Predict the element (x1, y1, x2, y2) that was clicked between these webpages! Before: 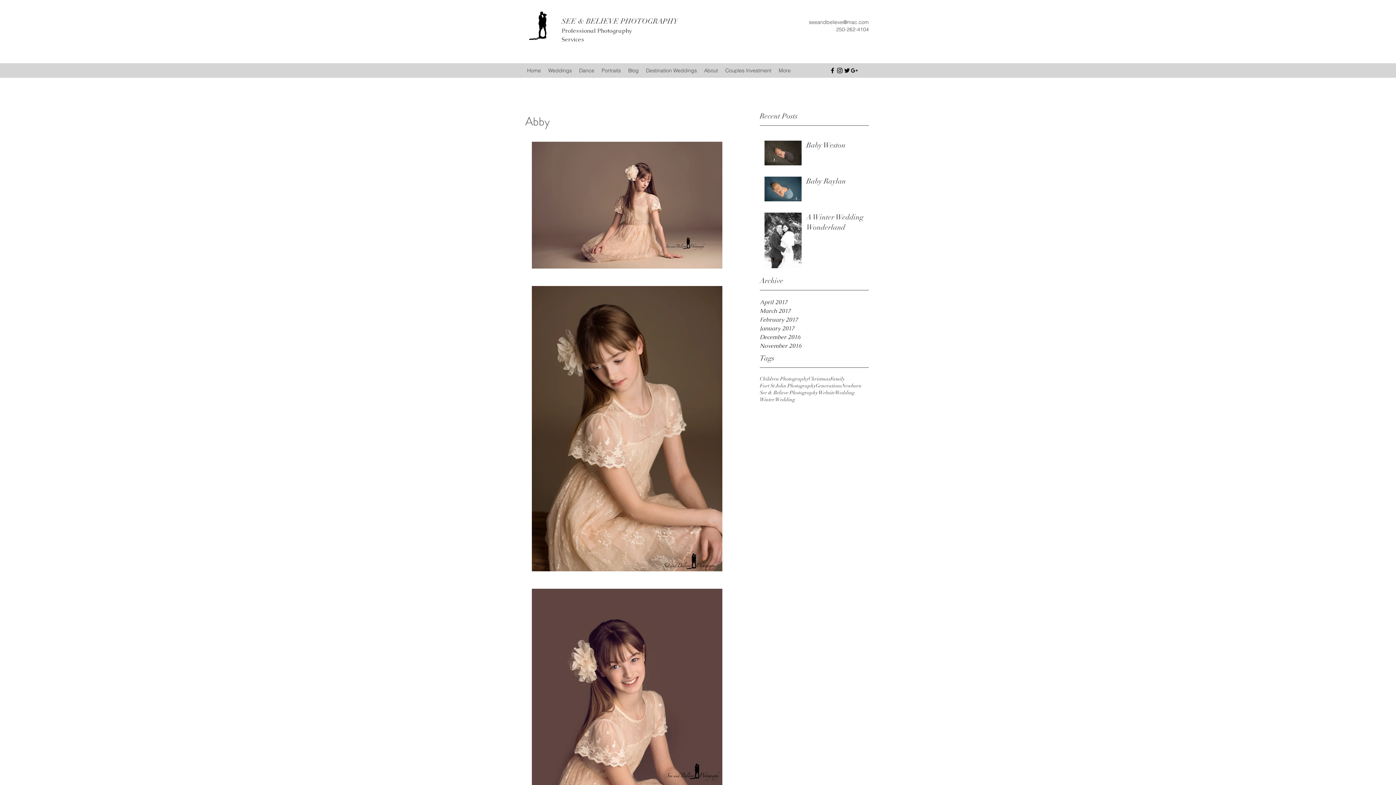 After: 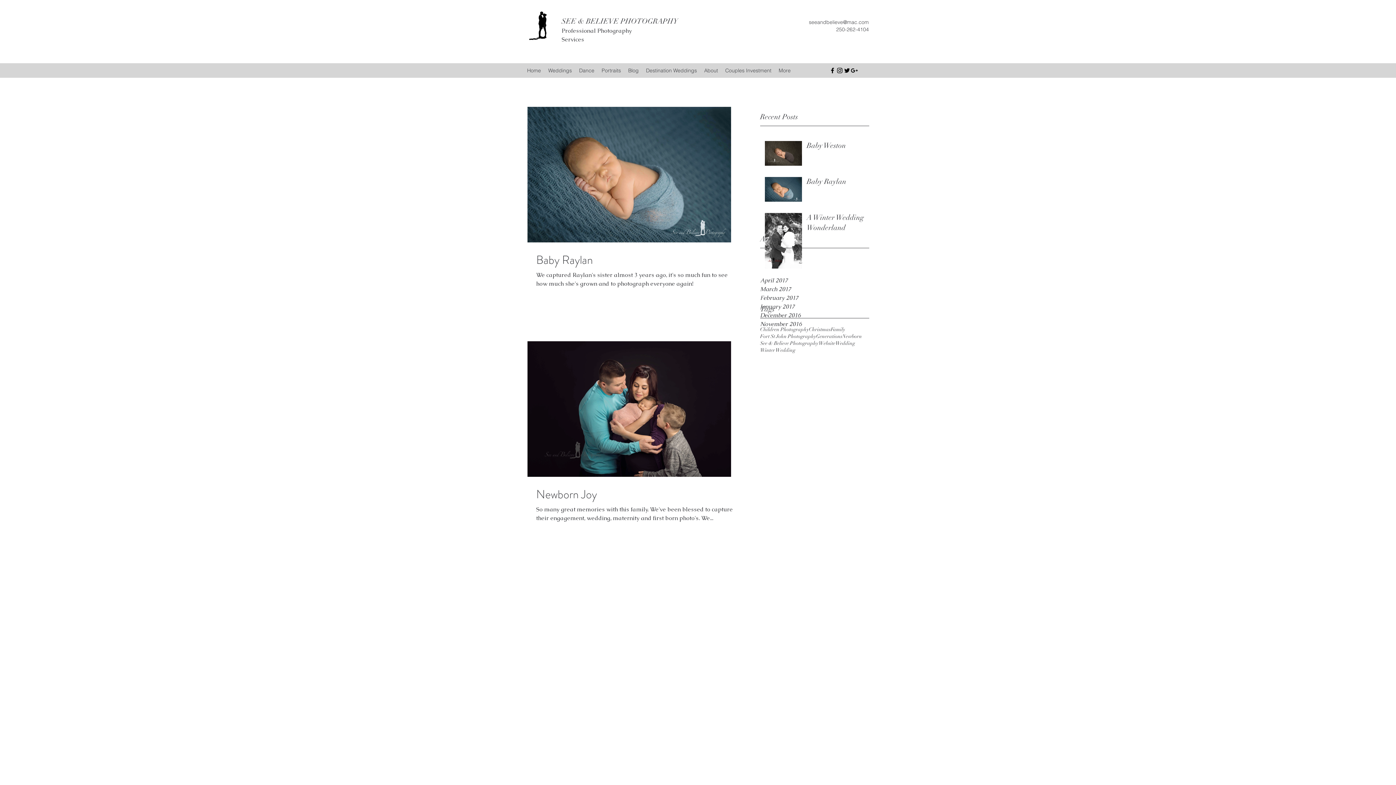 Action: label: Newborn bbox: (842, 382, 861, 389)